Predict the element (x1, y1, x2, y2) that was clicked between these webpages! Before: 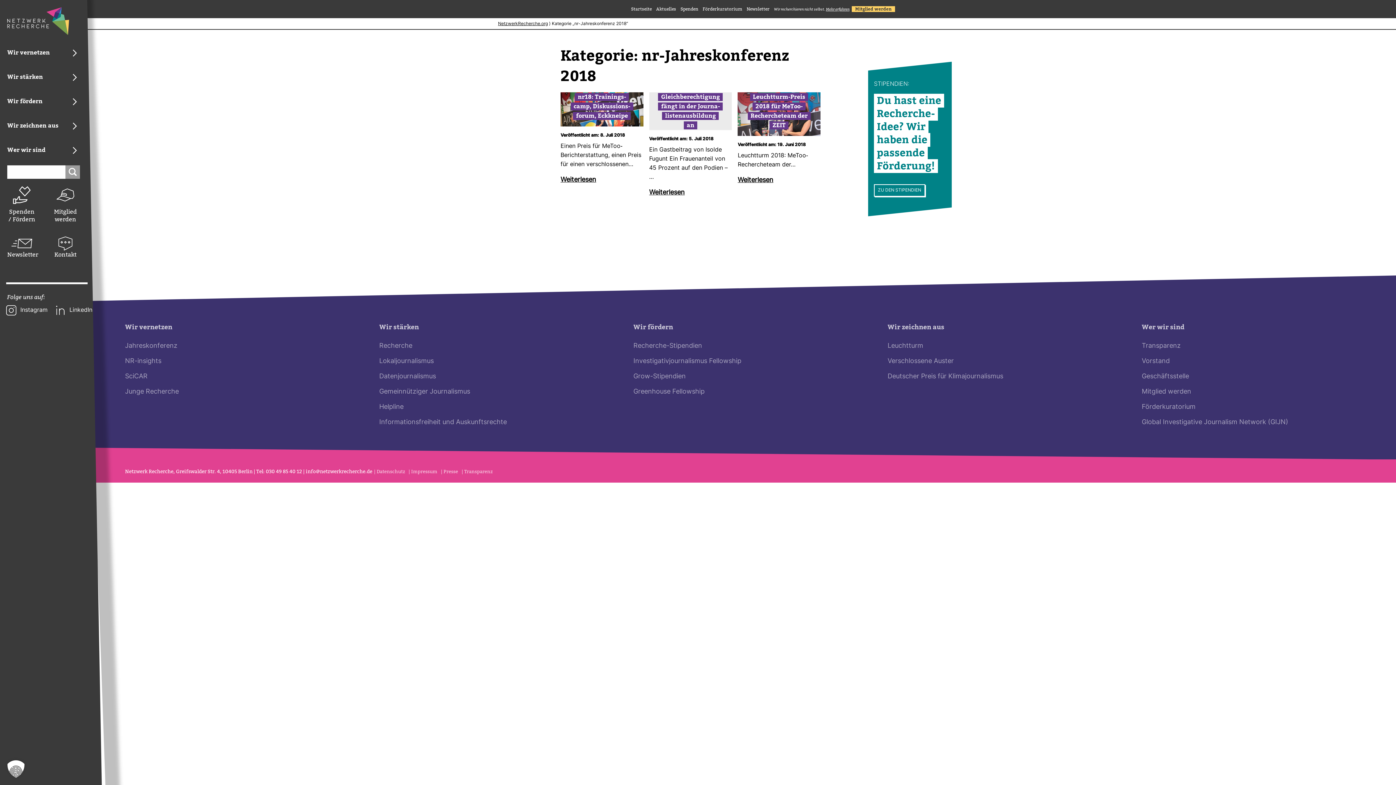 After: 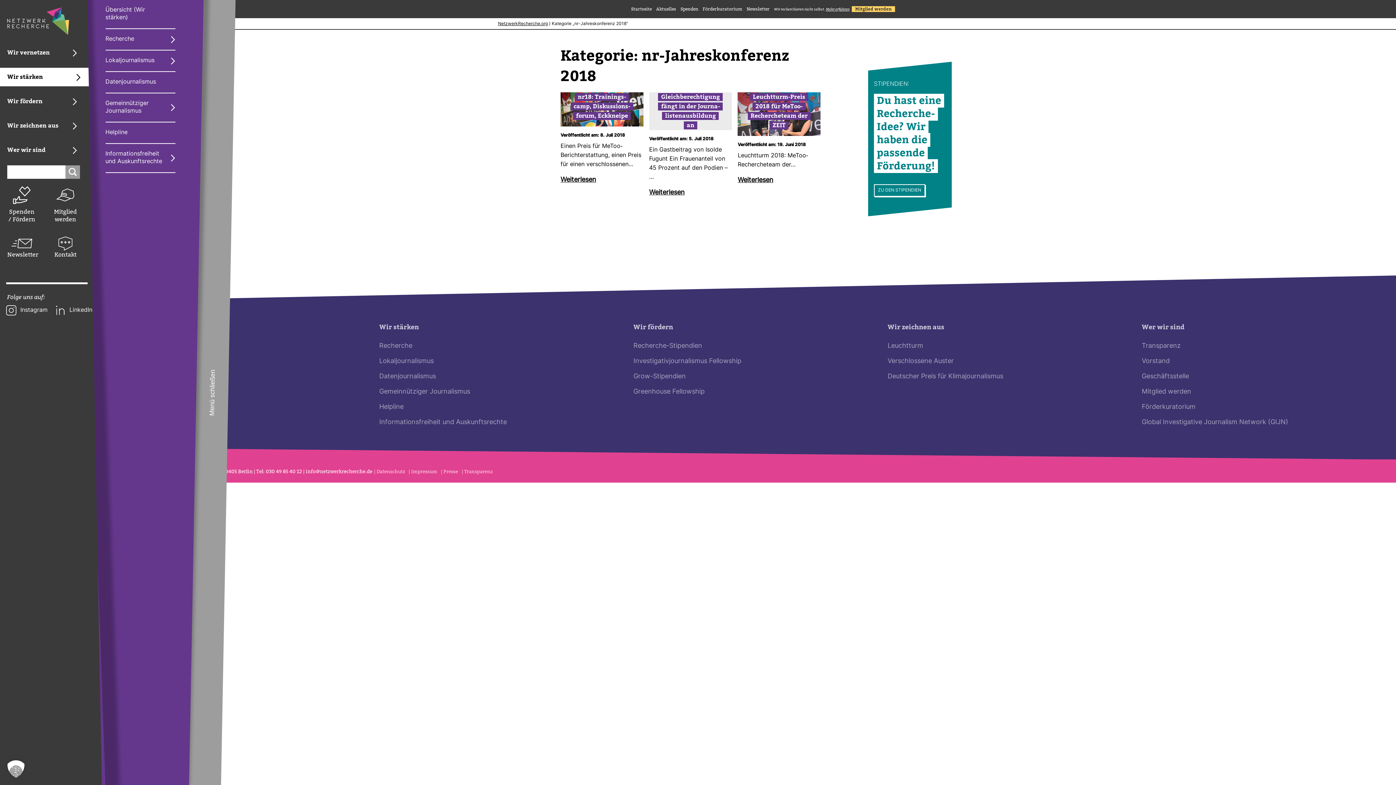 Action: label: Wir stärken bbox: (0, 67, 101, 86)